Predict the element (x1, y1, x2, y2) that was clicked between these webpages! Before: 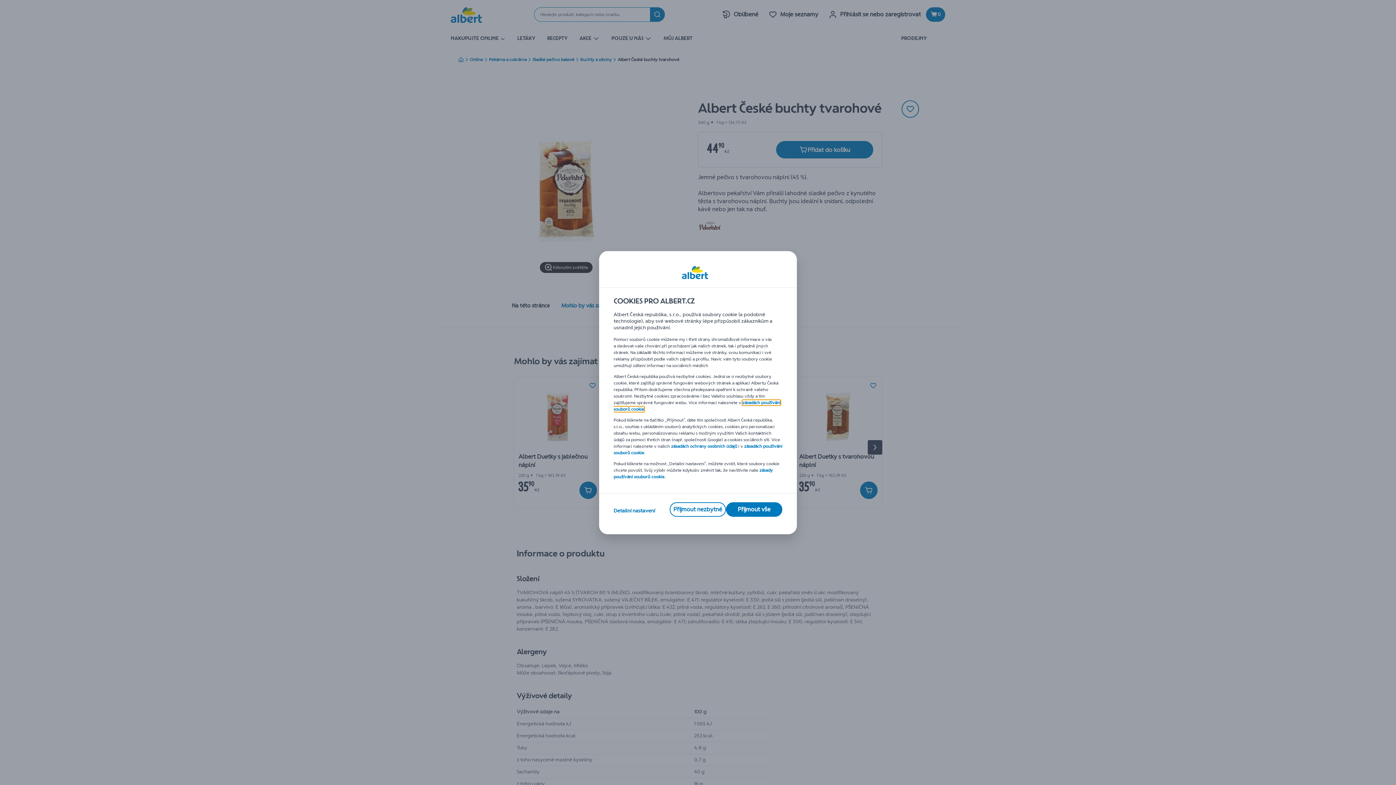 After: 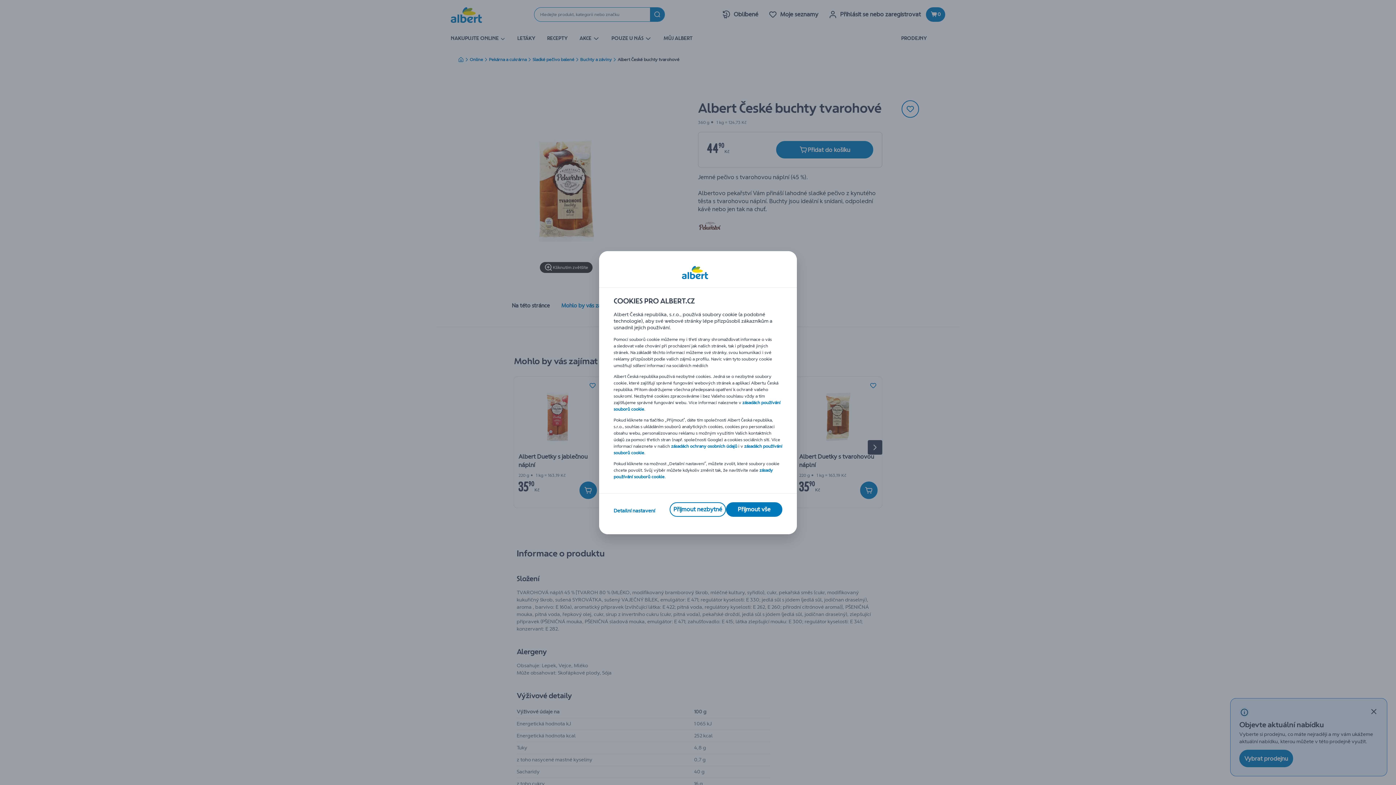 Action: label: zásadách ochrany osobních údajů bbox: (671, 443, 737, 448)